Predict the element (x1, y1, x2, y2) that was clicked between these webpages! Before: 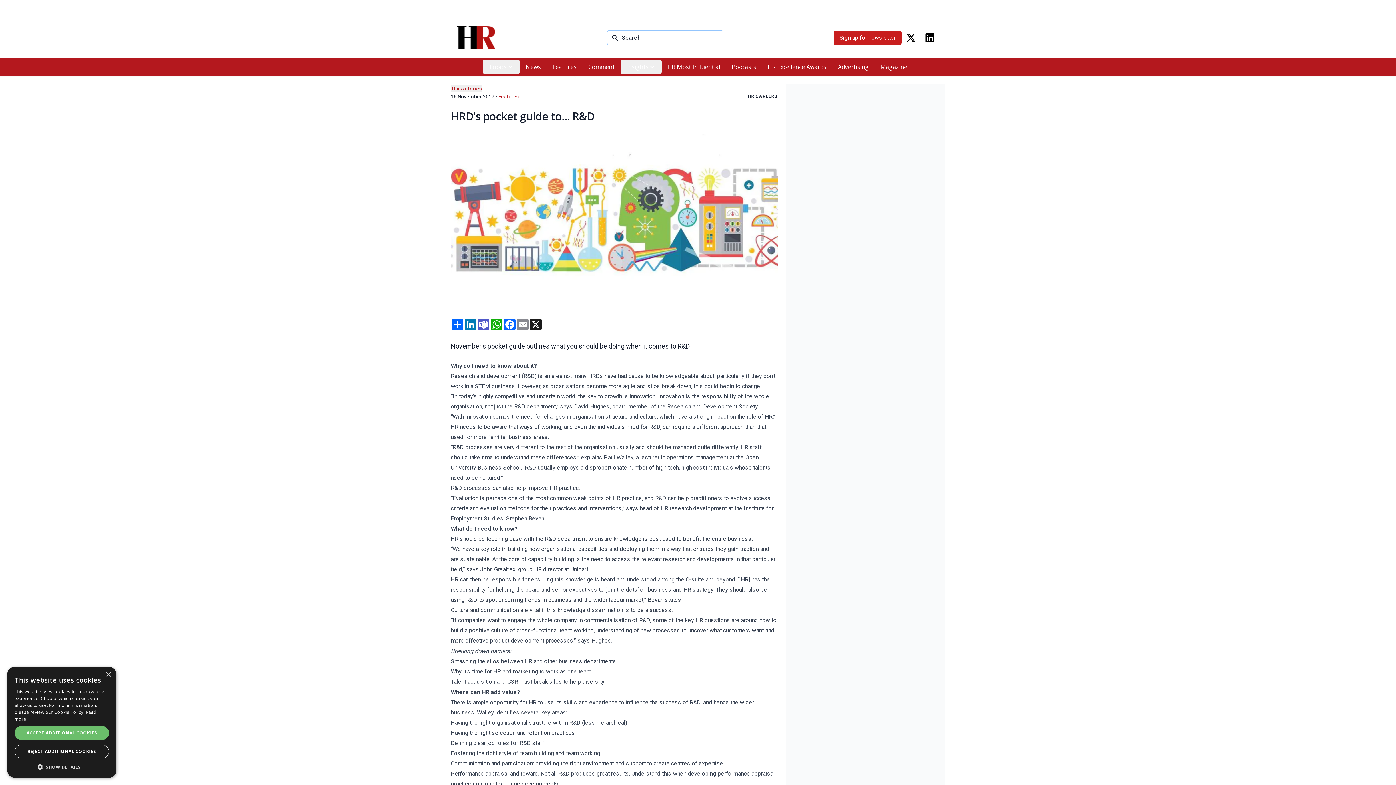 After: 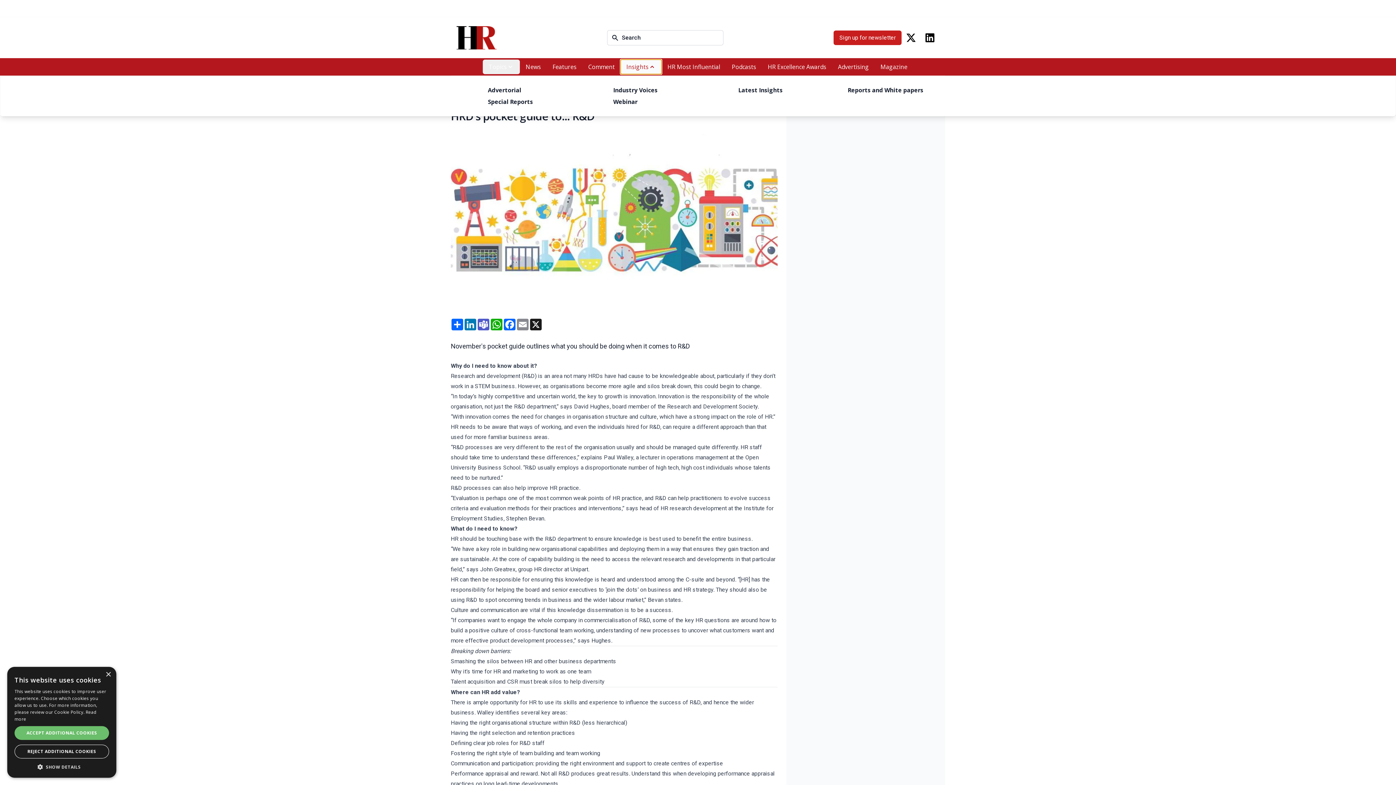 Action: bbox: (620, 59, 661, 74) label: Insights